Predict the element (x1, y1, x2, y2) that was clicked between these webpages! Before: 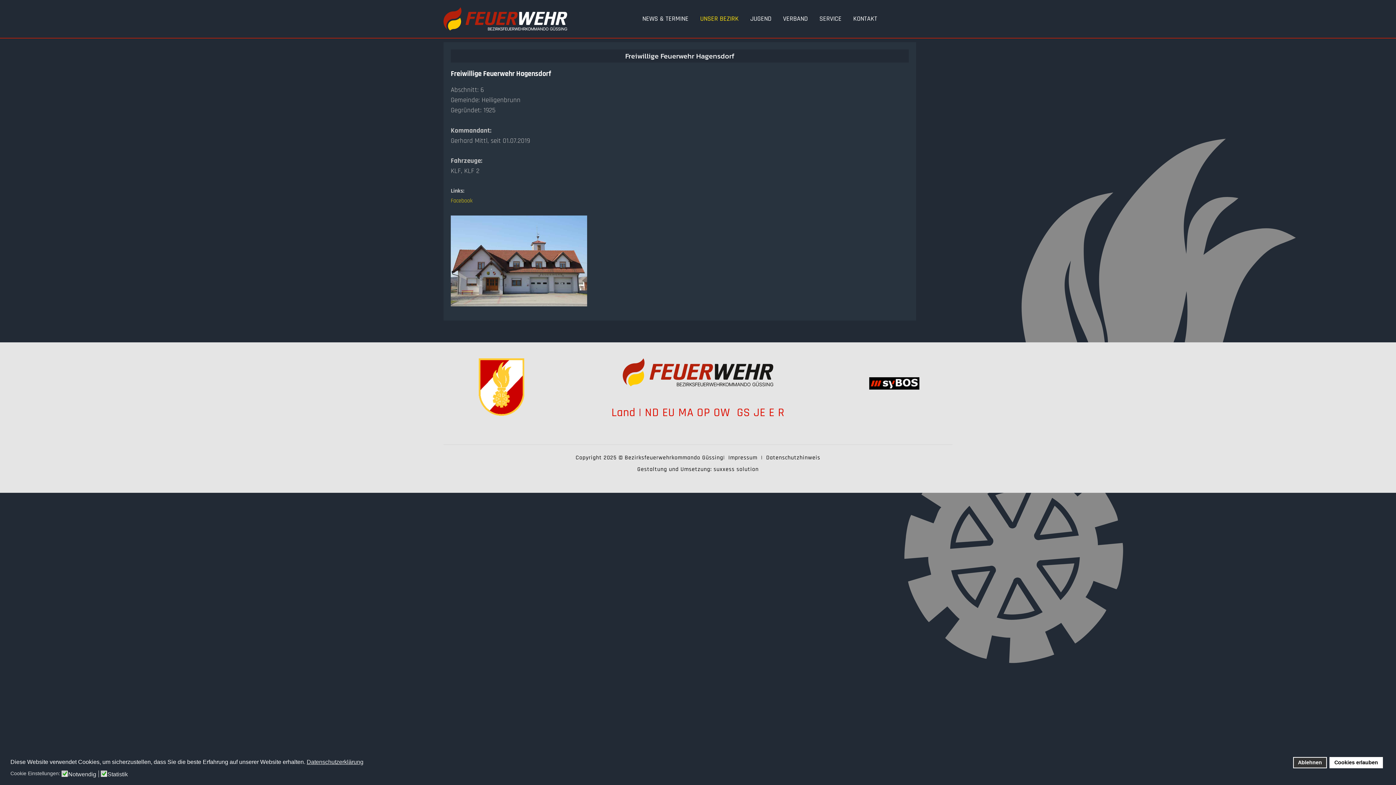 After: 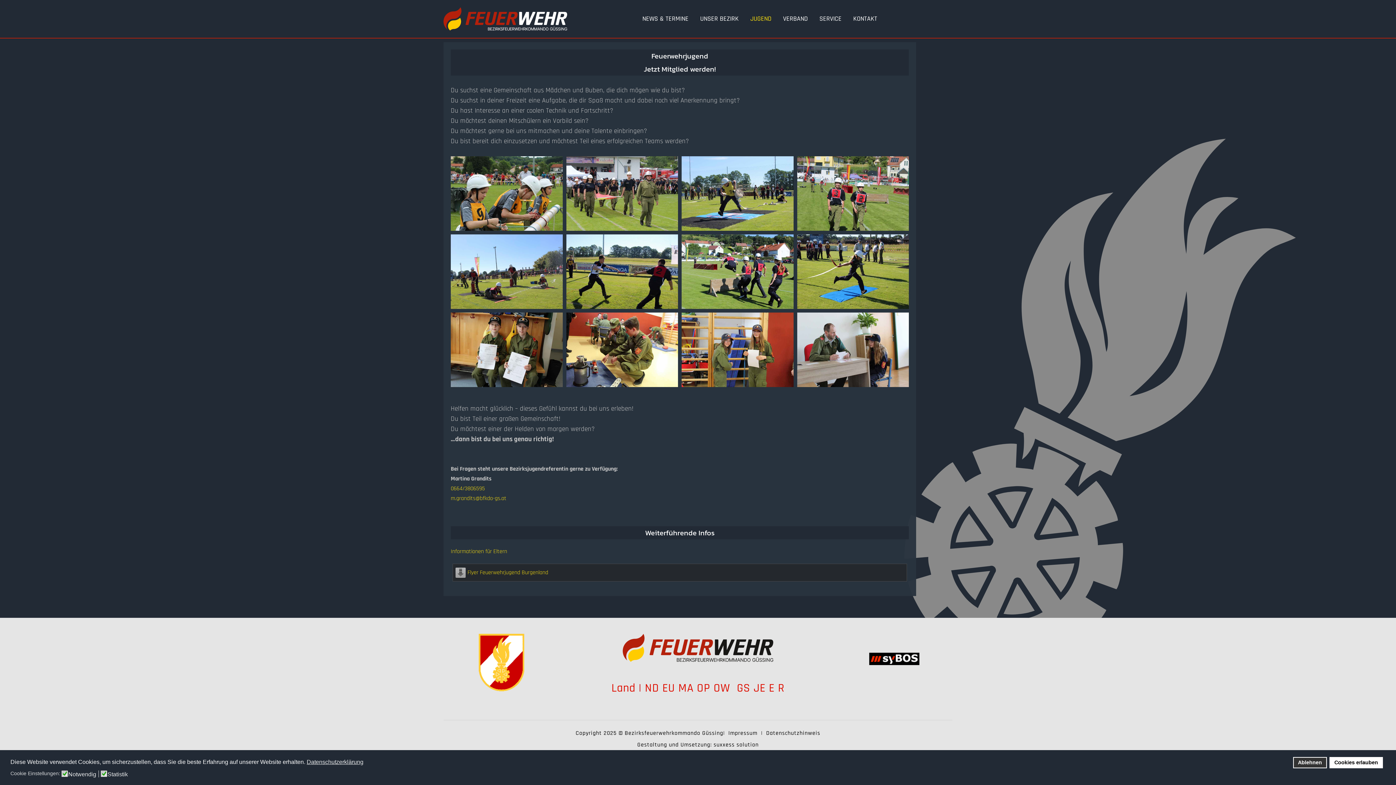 Action: label: JUGEND bbox: (744, 10, 777, 27)